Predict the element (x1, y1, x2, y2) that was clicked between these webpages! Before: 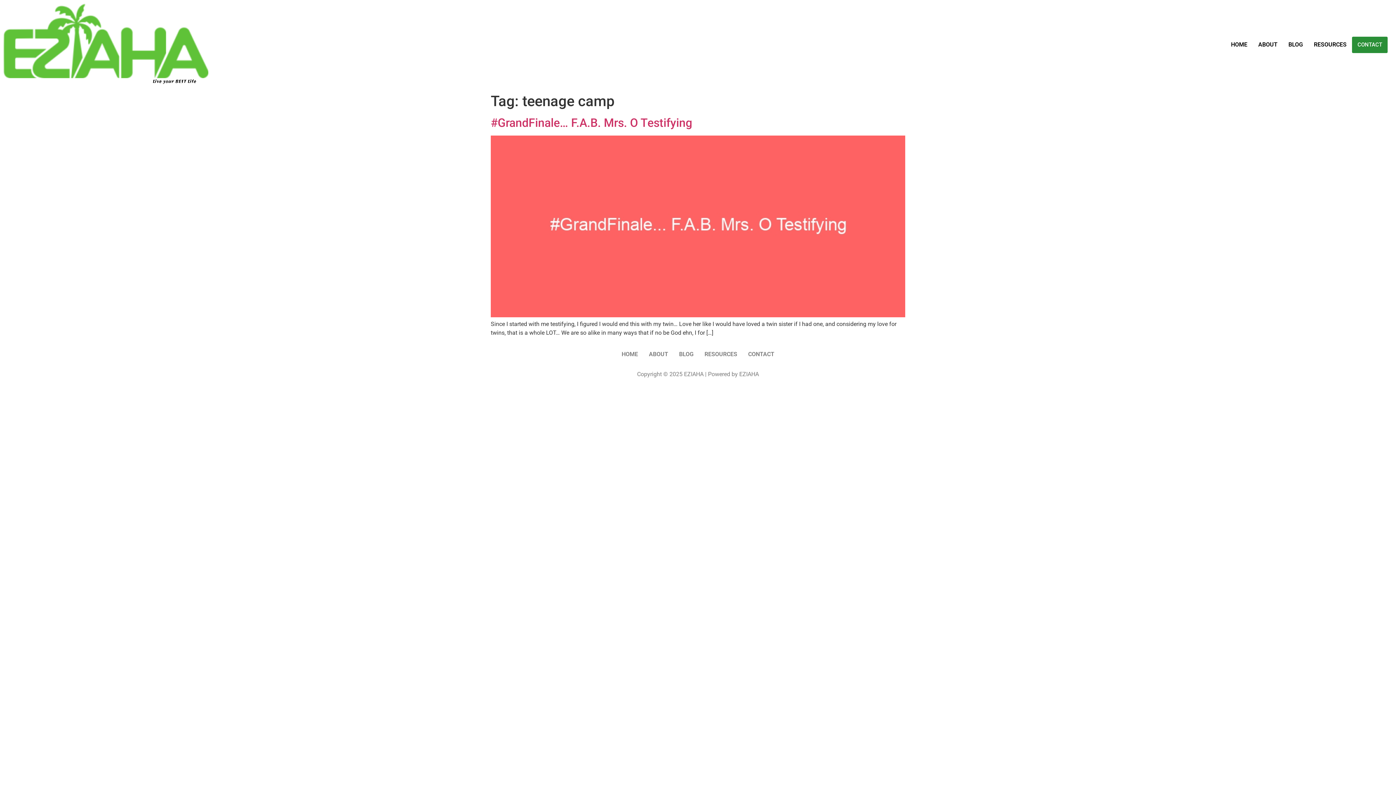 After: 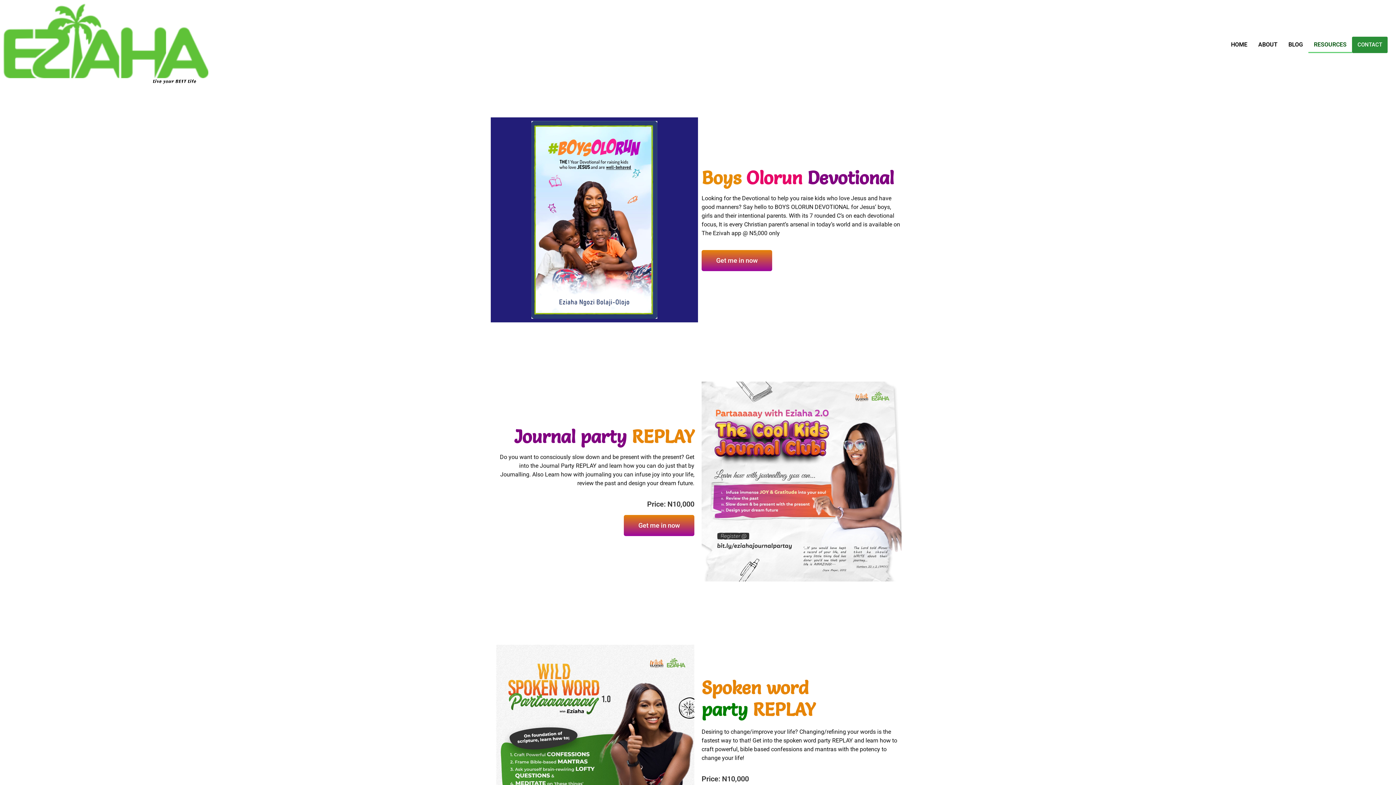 Action: bbox: (1308, 36, 1352, 53) label: RESOURCES